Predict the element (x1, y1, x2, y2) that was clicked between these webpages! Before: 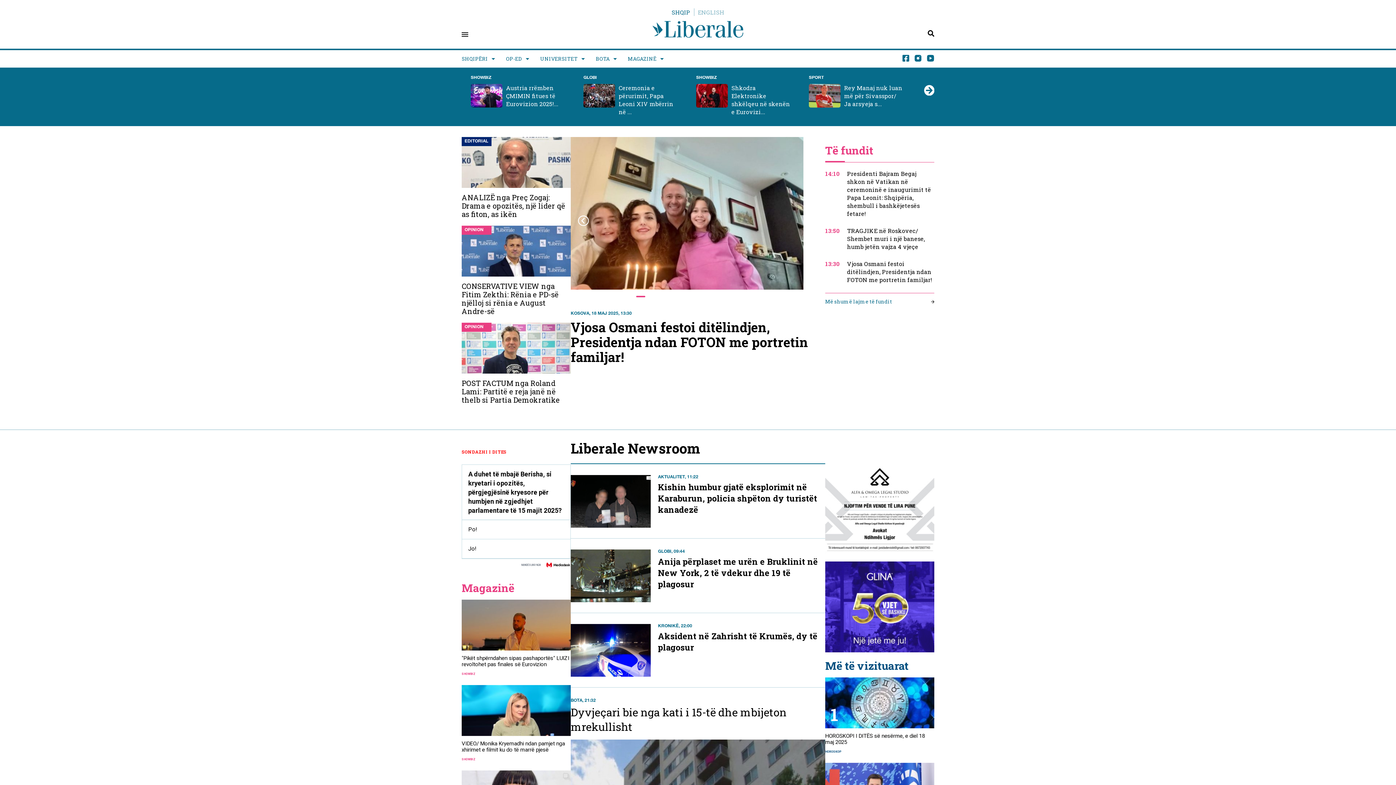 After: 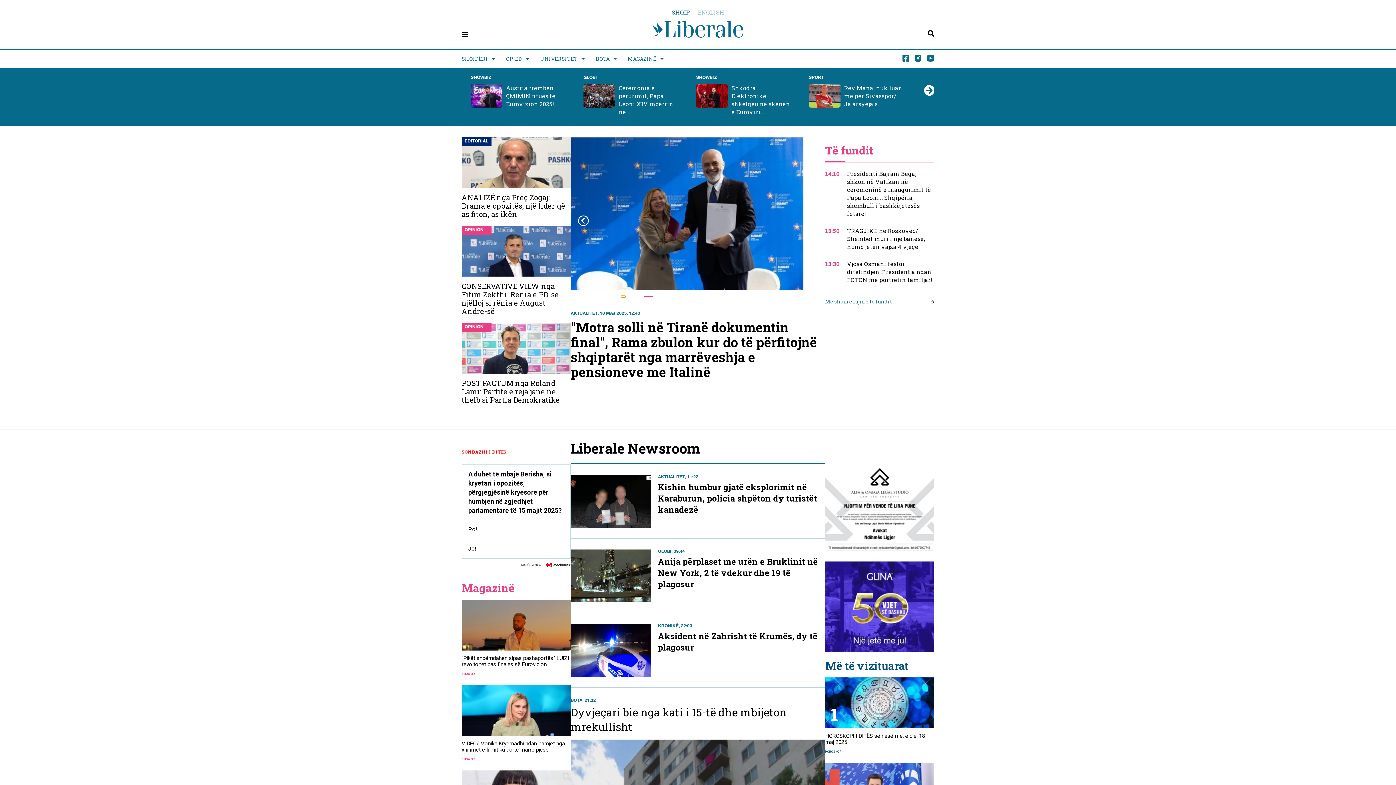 Action: label: Go to slide 1 bbox: (621, 295, 630, 297)